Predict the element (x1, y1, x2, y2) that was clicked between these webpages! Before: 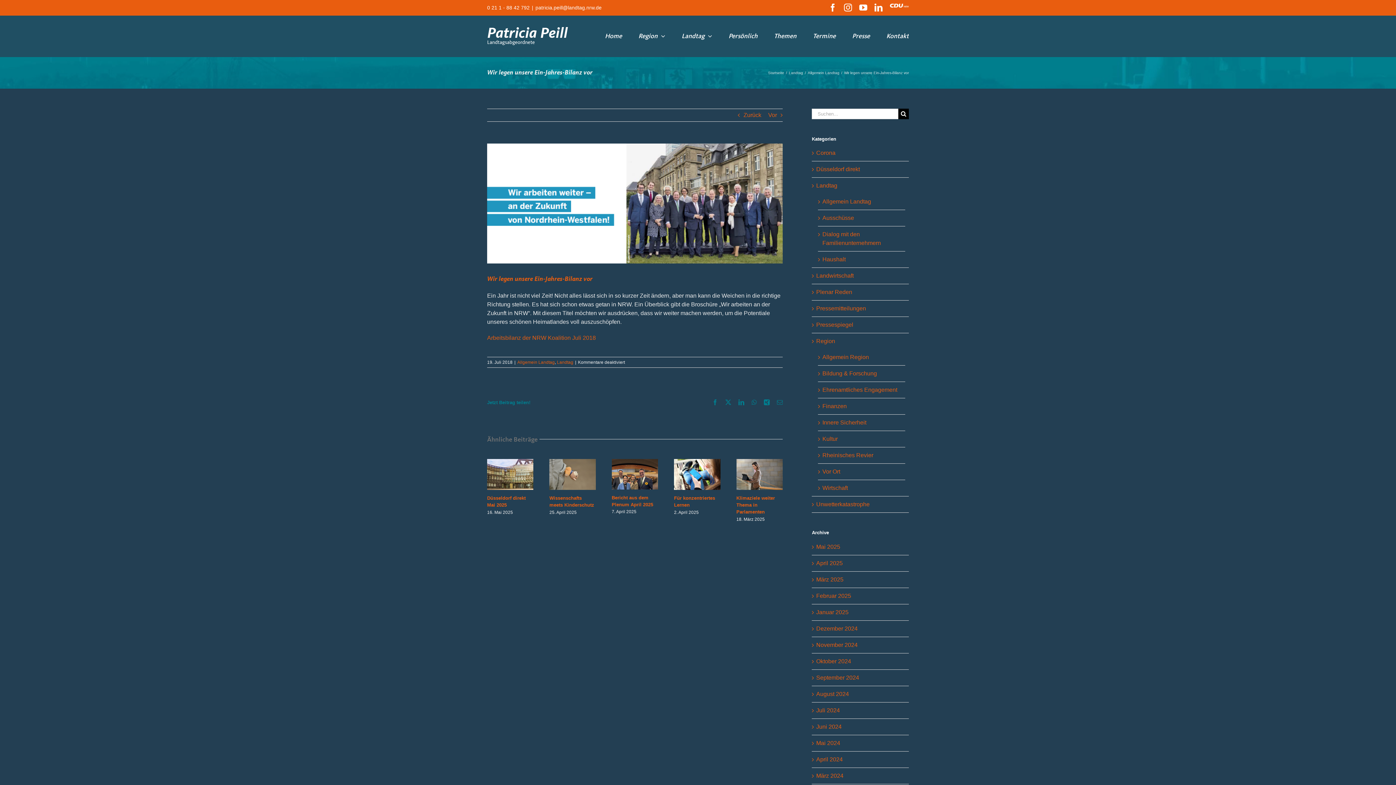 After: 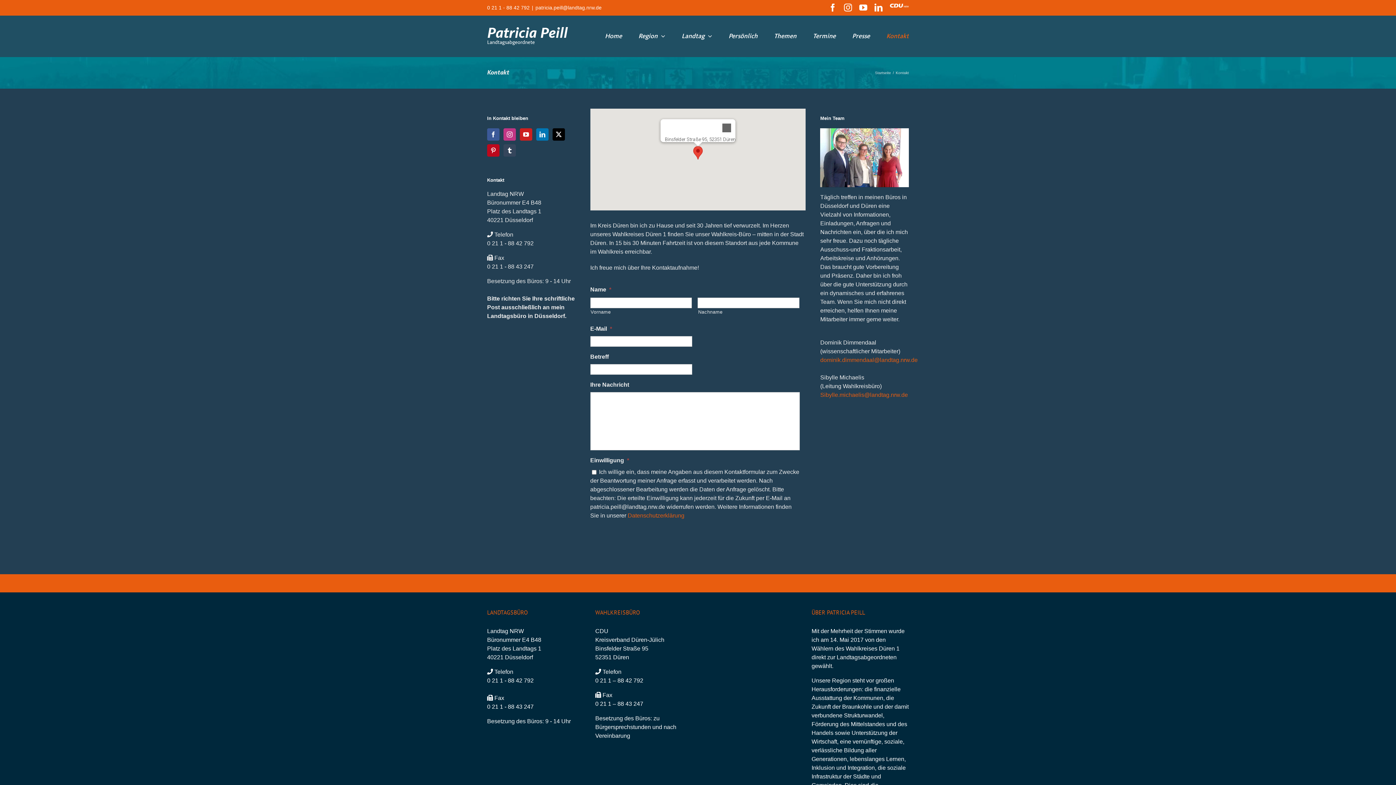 Action: bbox: (886, 15, 909, 56) label: Kontakt